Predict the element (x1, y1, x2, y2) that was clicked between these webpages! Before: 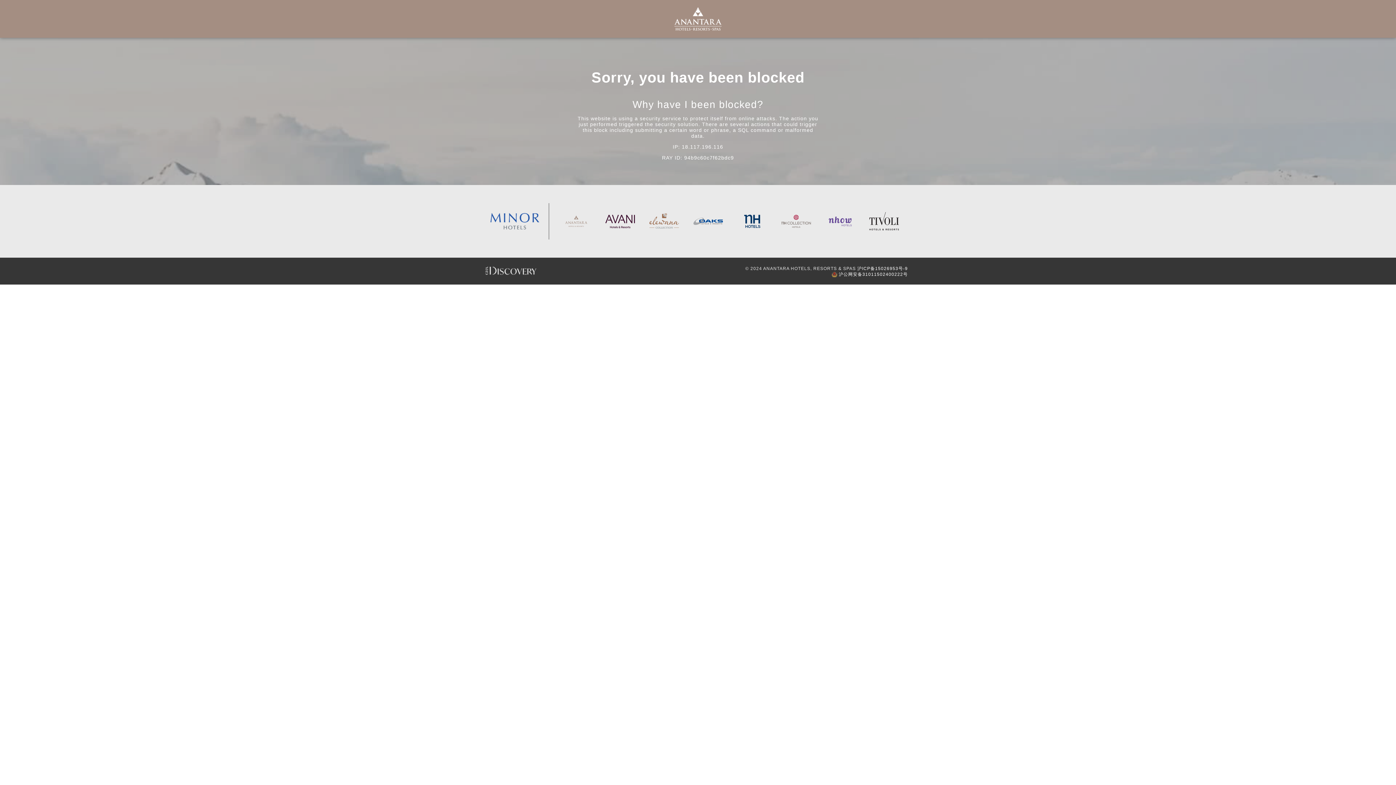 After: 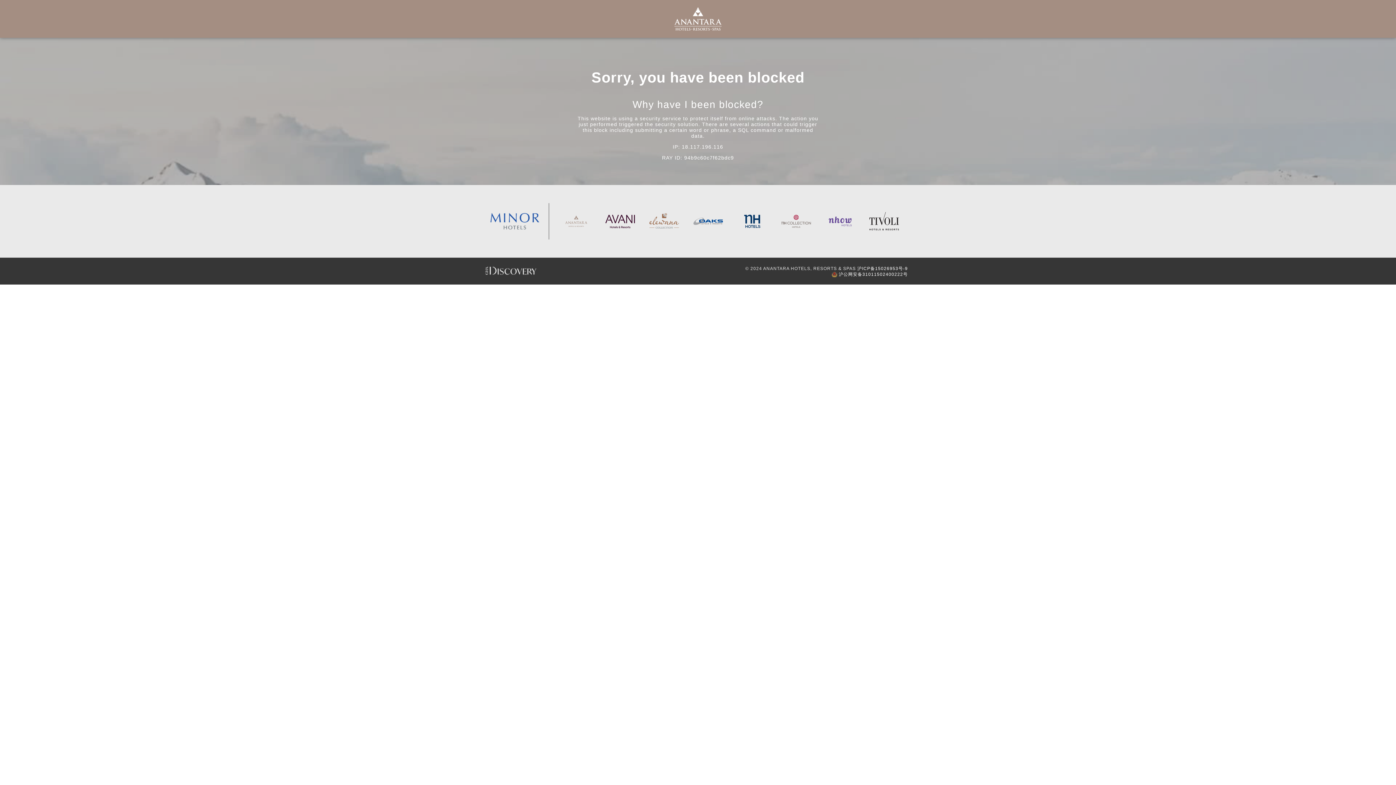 Action: bbox: (561, 203, 590, 239)